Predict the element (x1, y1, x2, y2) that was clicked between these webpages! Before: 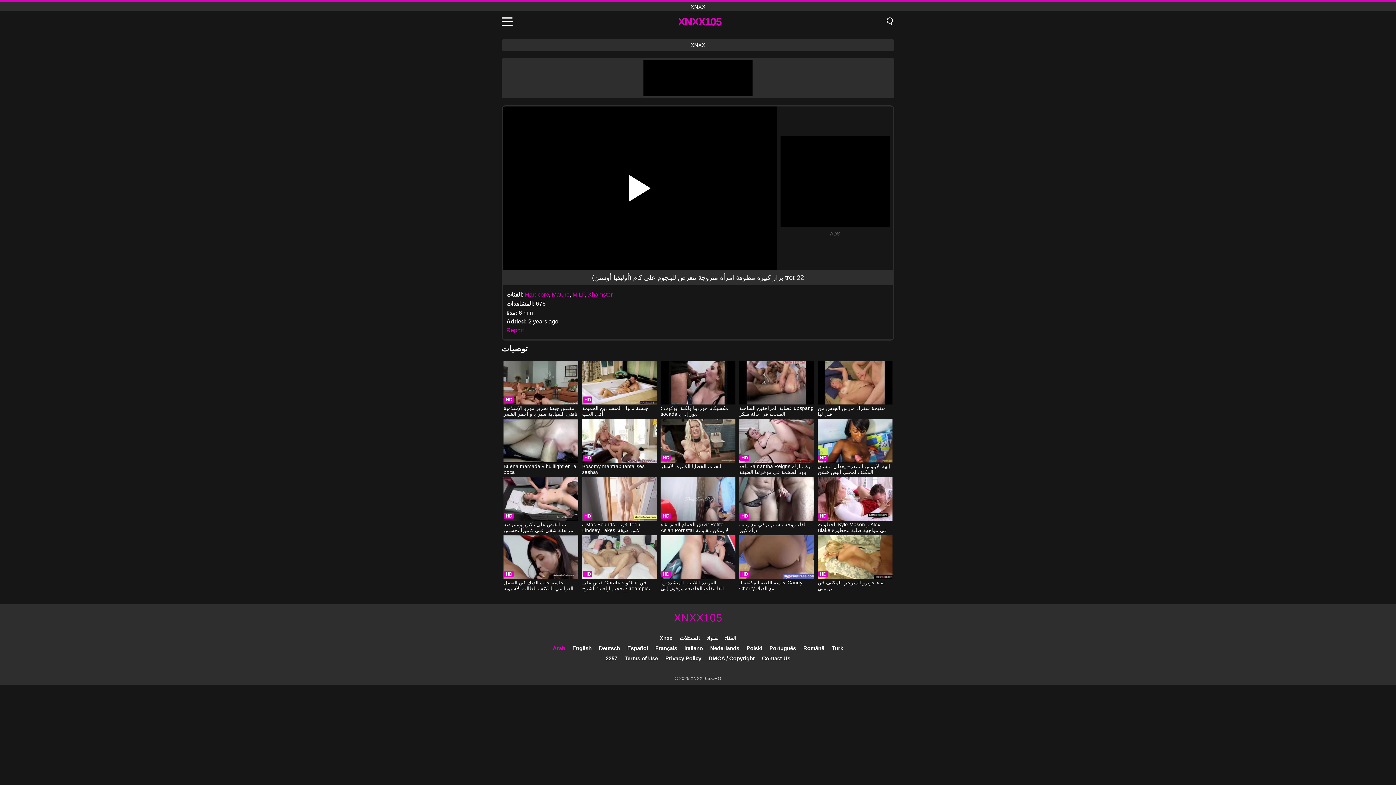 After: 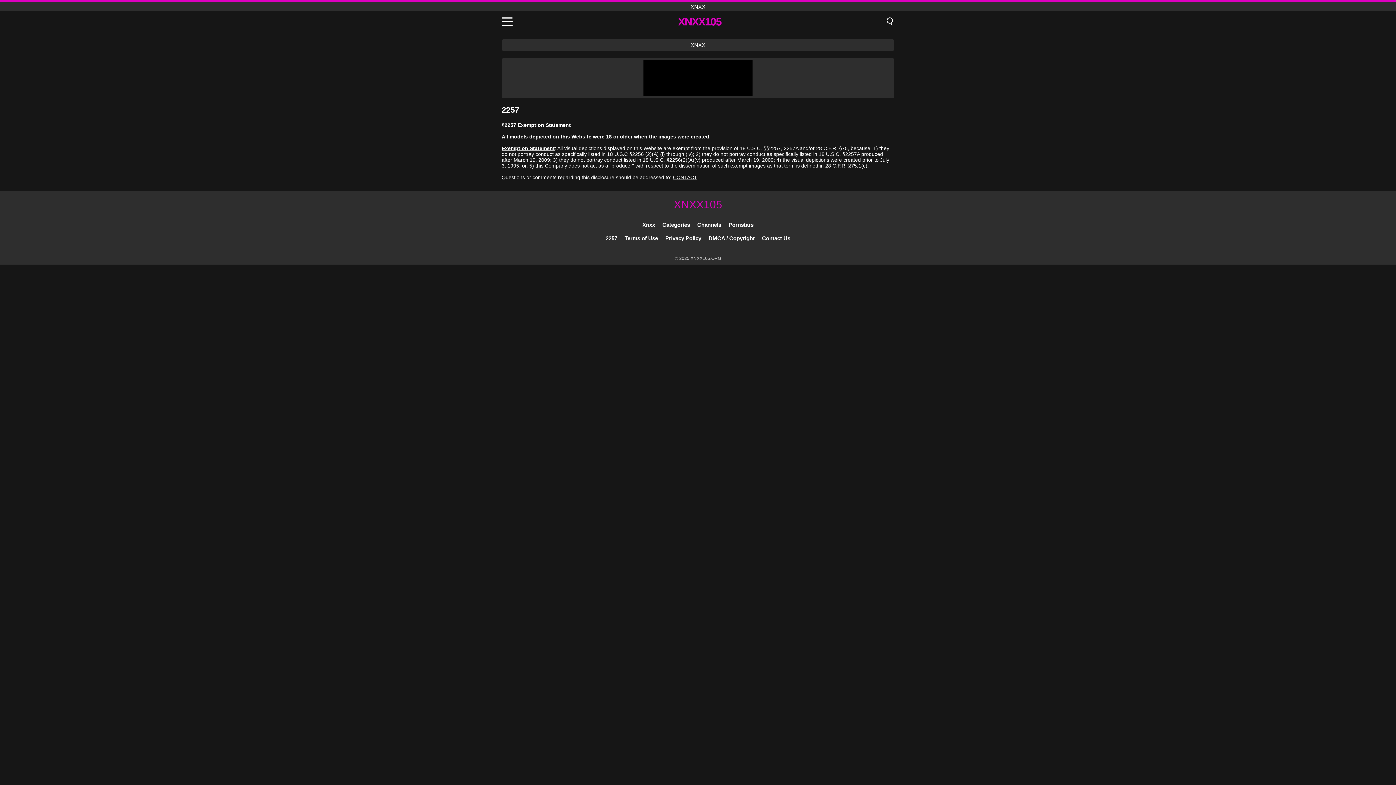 Action: bbox: (605, 655, 617, 661) label: 2257